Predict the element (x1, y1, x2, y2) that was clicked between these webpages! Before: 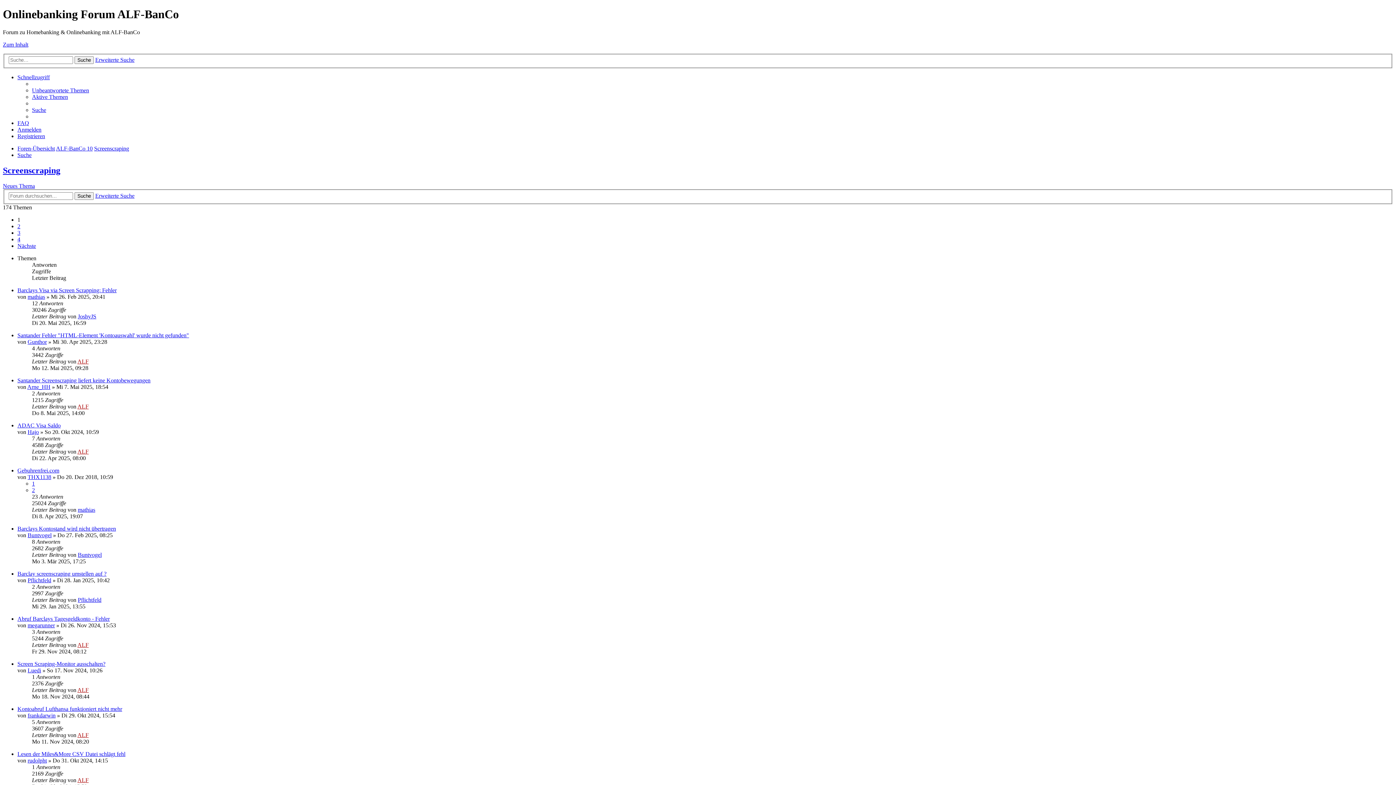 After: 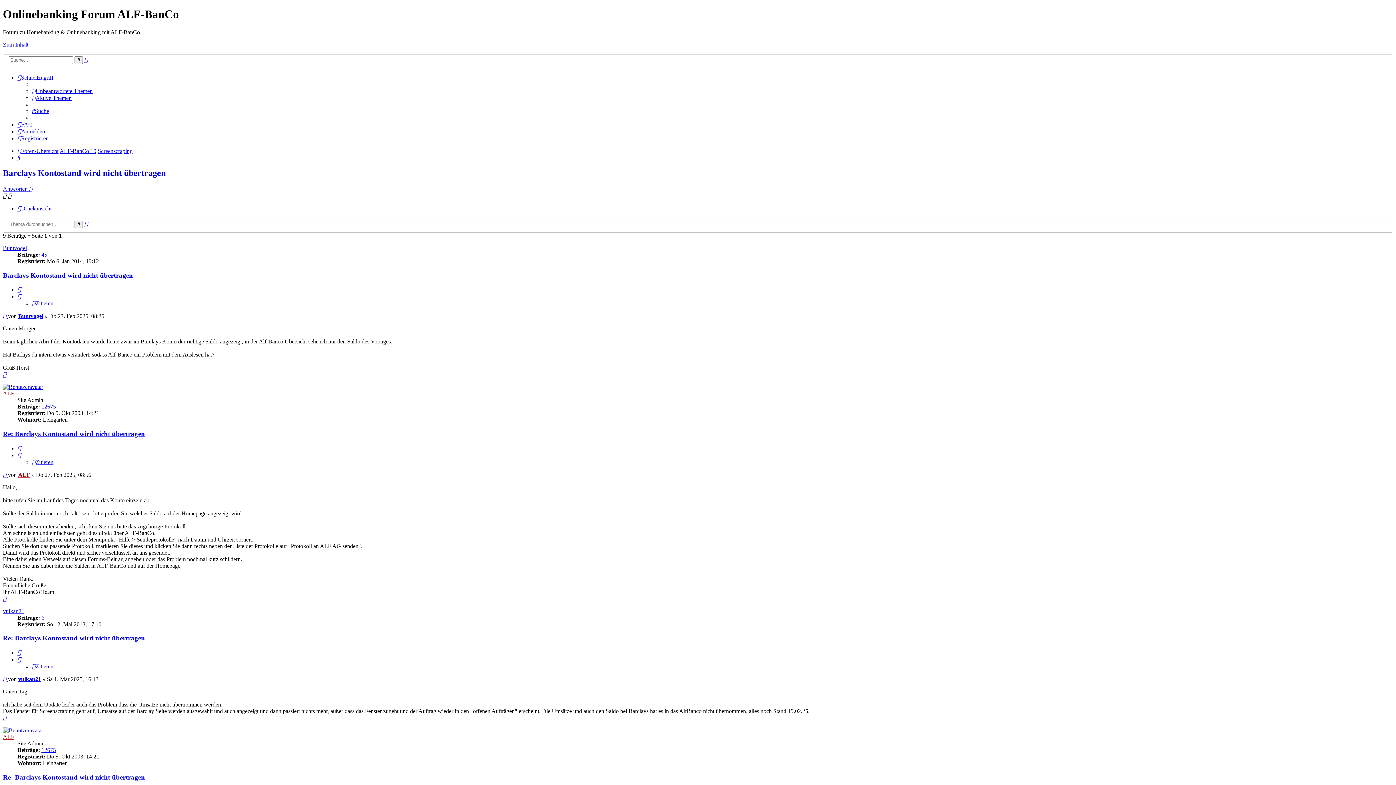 Action: bbox: (17, 525, 116, 531) label: Barclays Kontostand wird nicht übertragen